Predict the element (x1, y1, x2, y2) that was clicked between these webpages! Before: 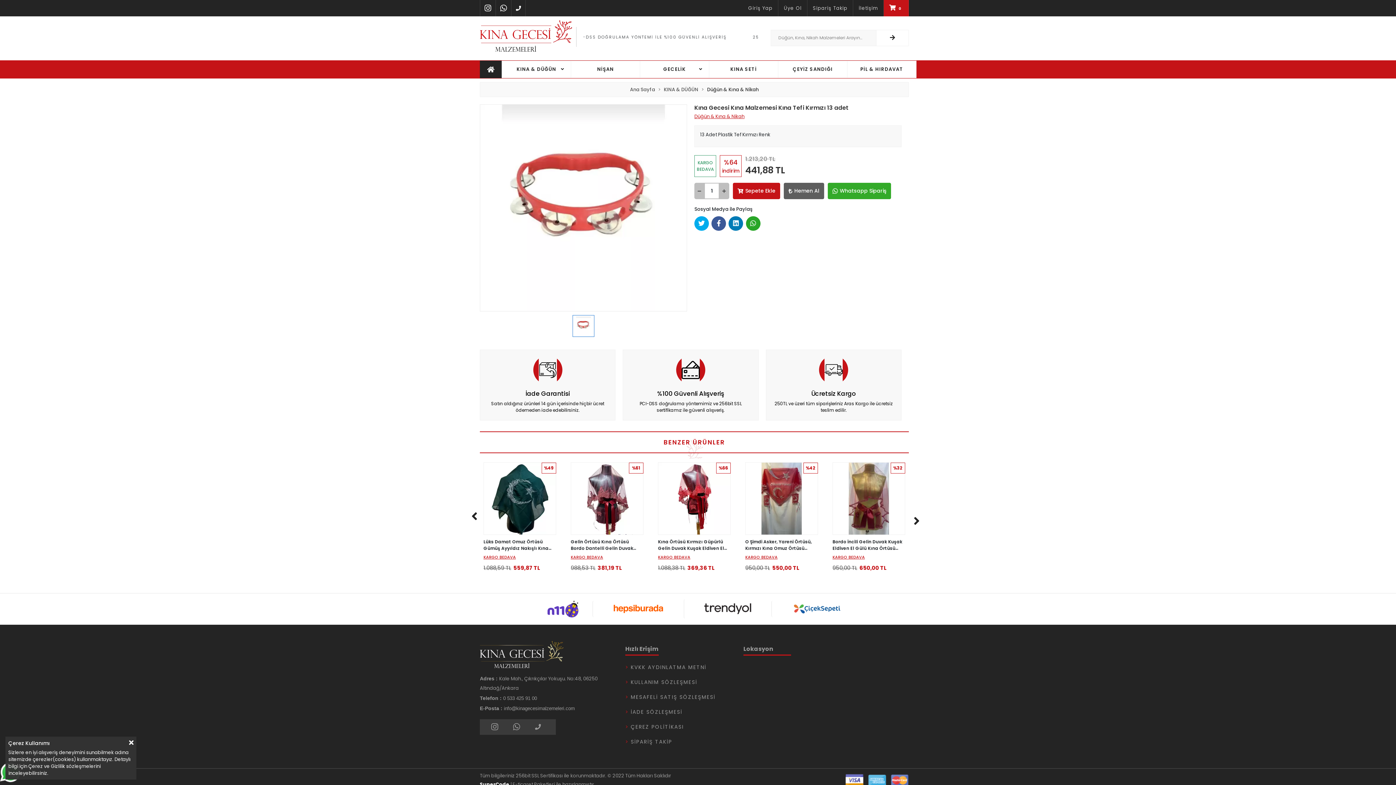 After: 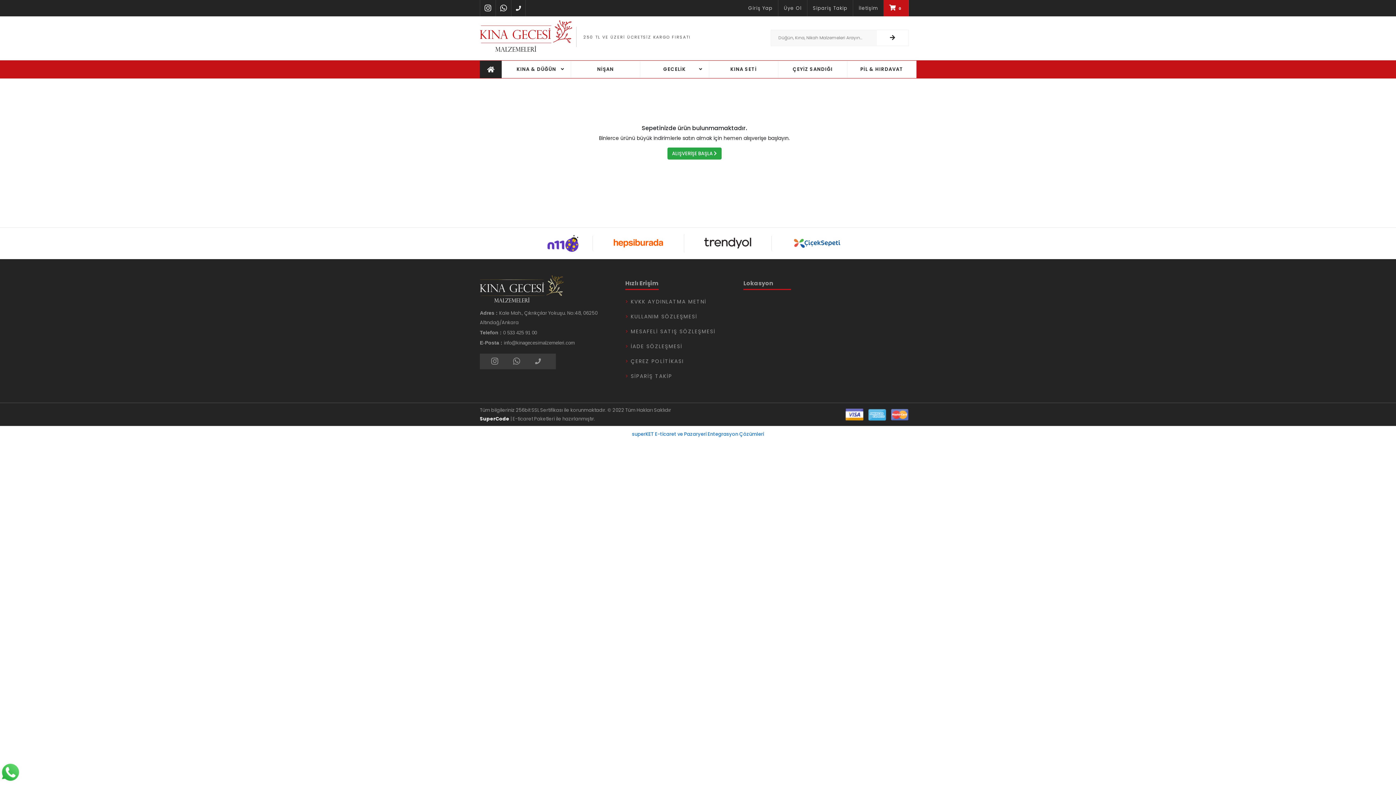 Action: bbox: (884, 0, 909, 16) label: 0